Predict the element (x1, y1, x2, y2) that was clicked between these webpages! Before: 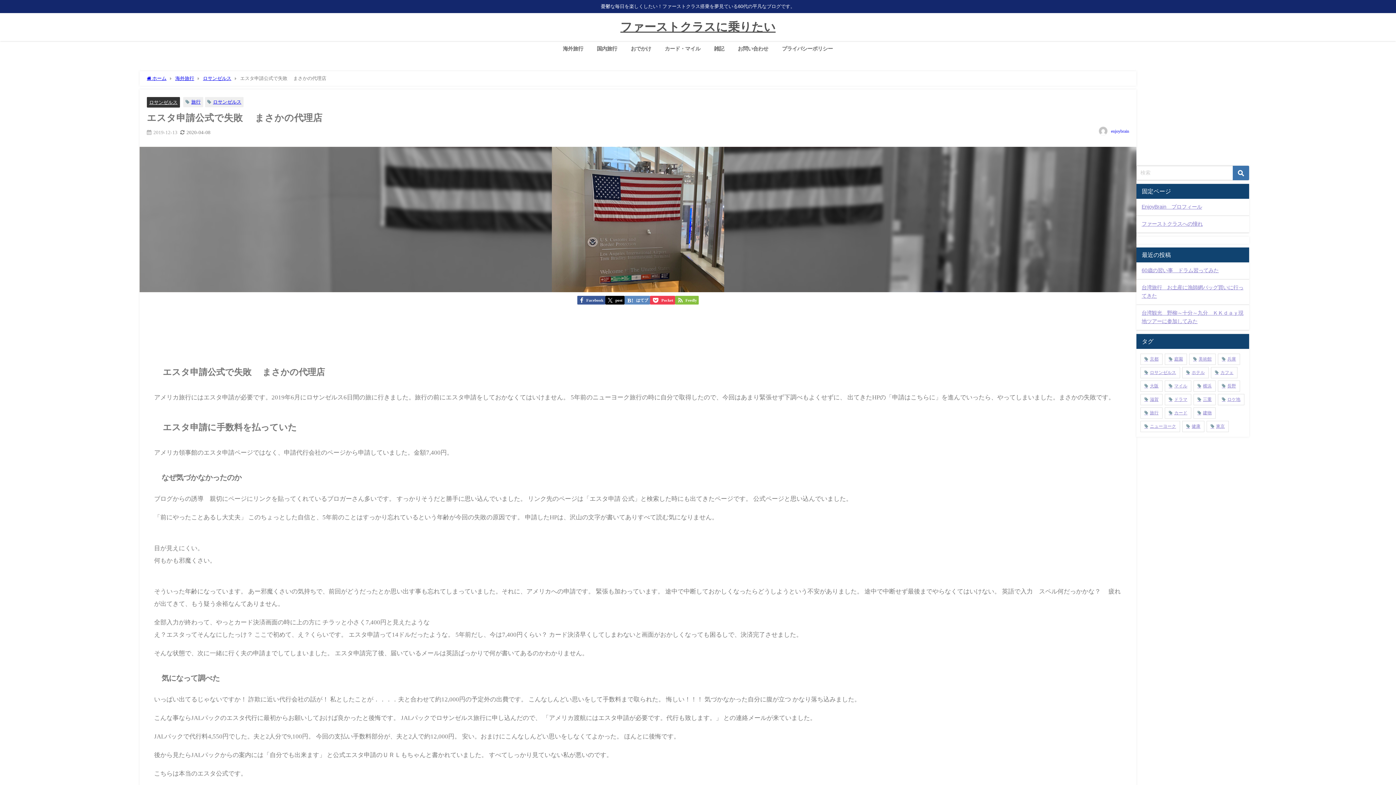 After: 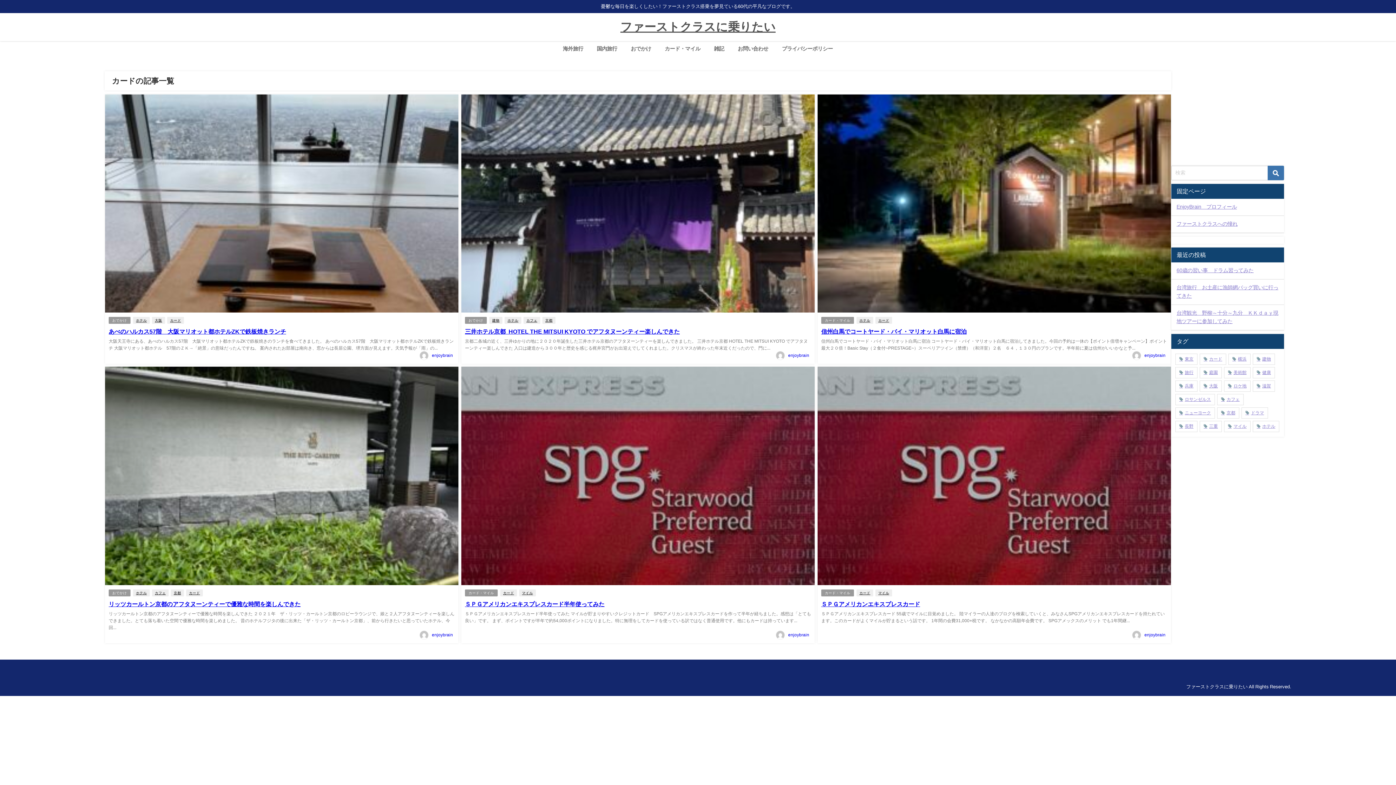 Action: label: カード bbox: (1165, 407, 1191, 418)